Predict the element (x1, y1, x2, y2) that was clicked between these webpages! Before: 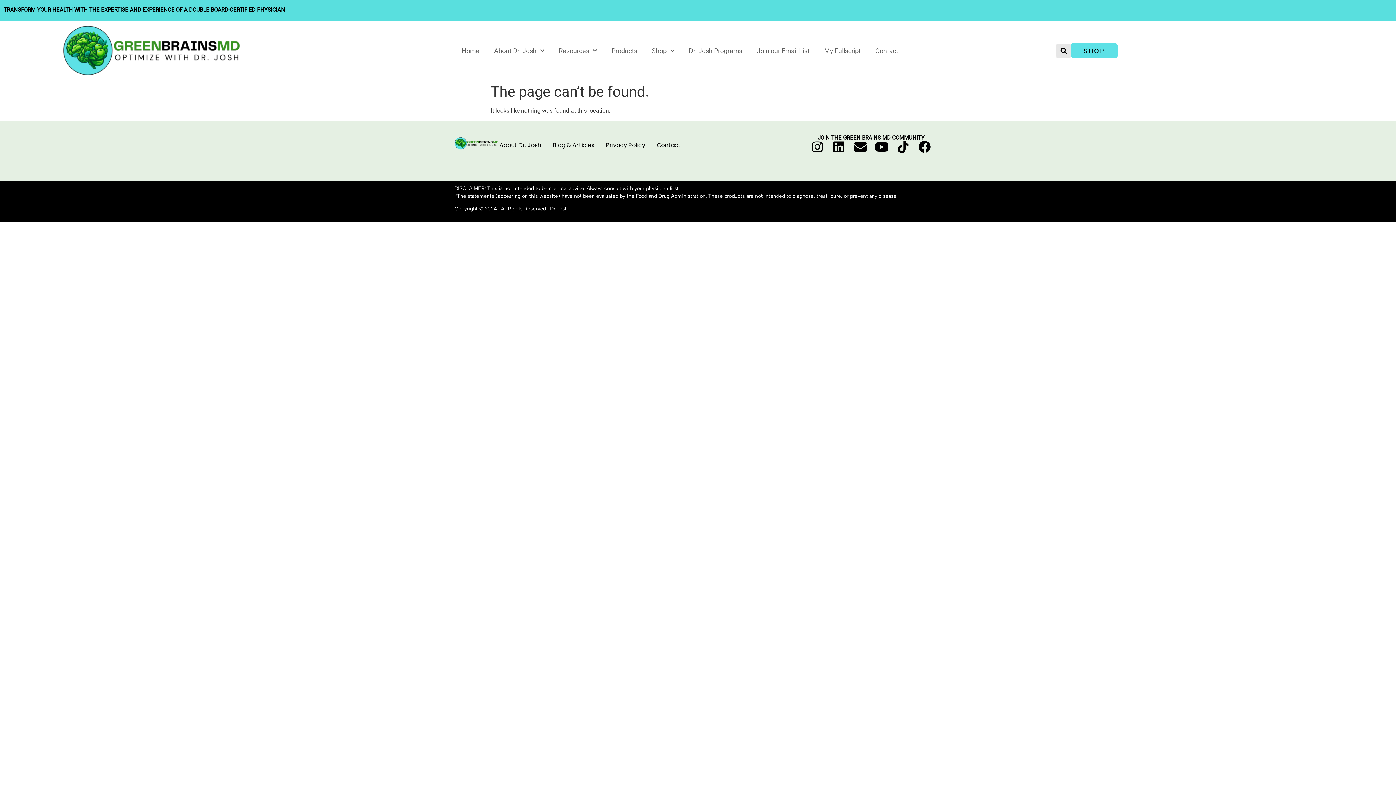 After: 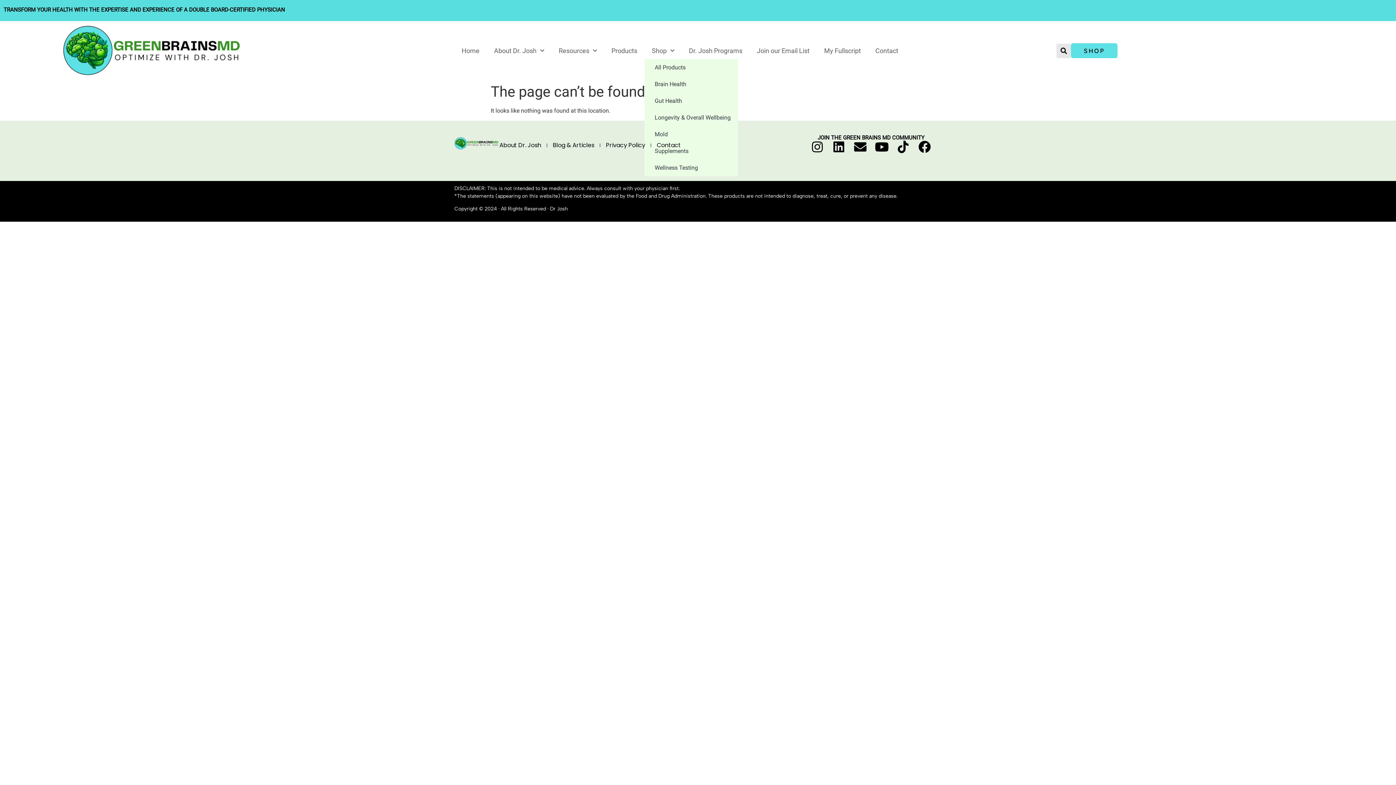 Action: bbox: (644, 42, 681, 59) label: Shop